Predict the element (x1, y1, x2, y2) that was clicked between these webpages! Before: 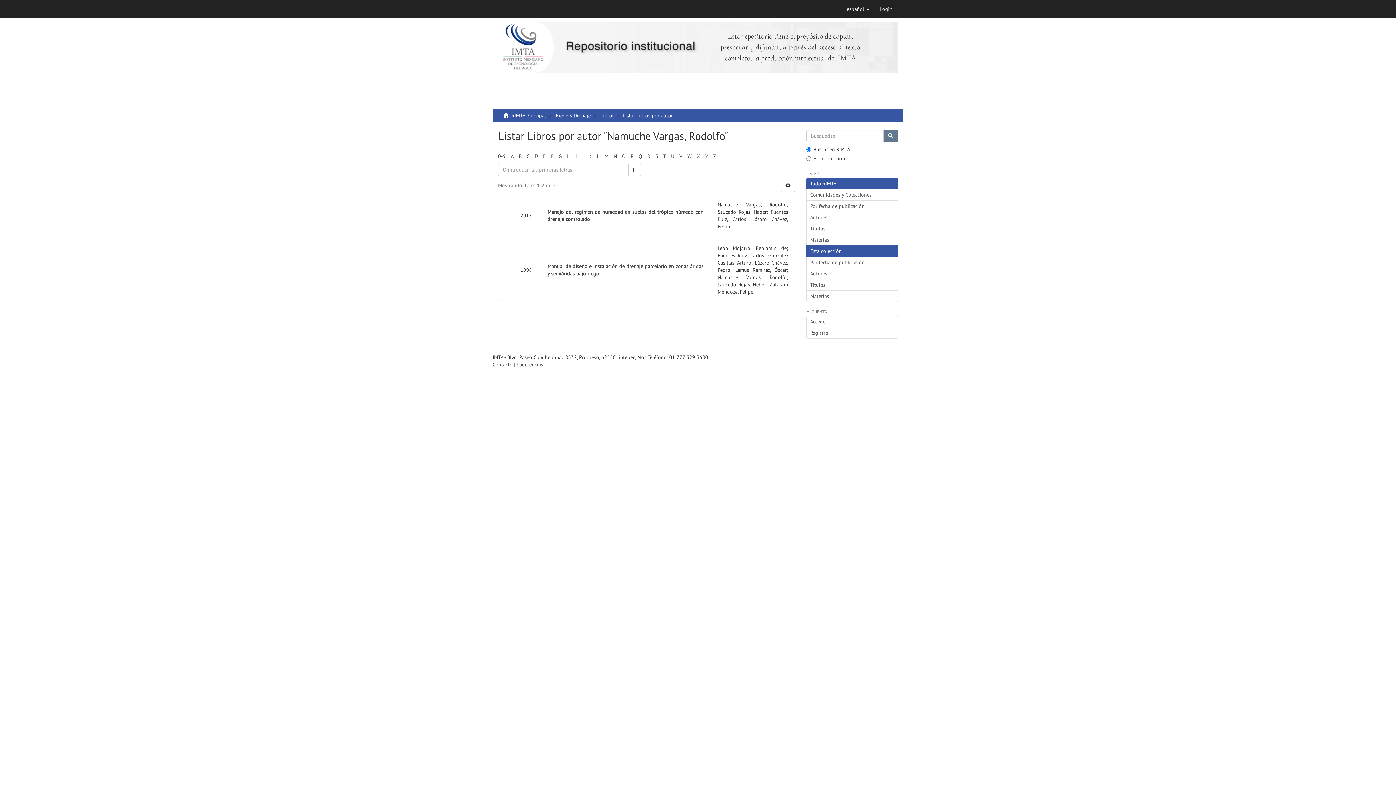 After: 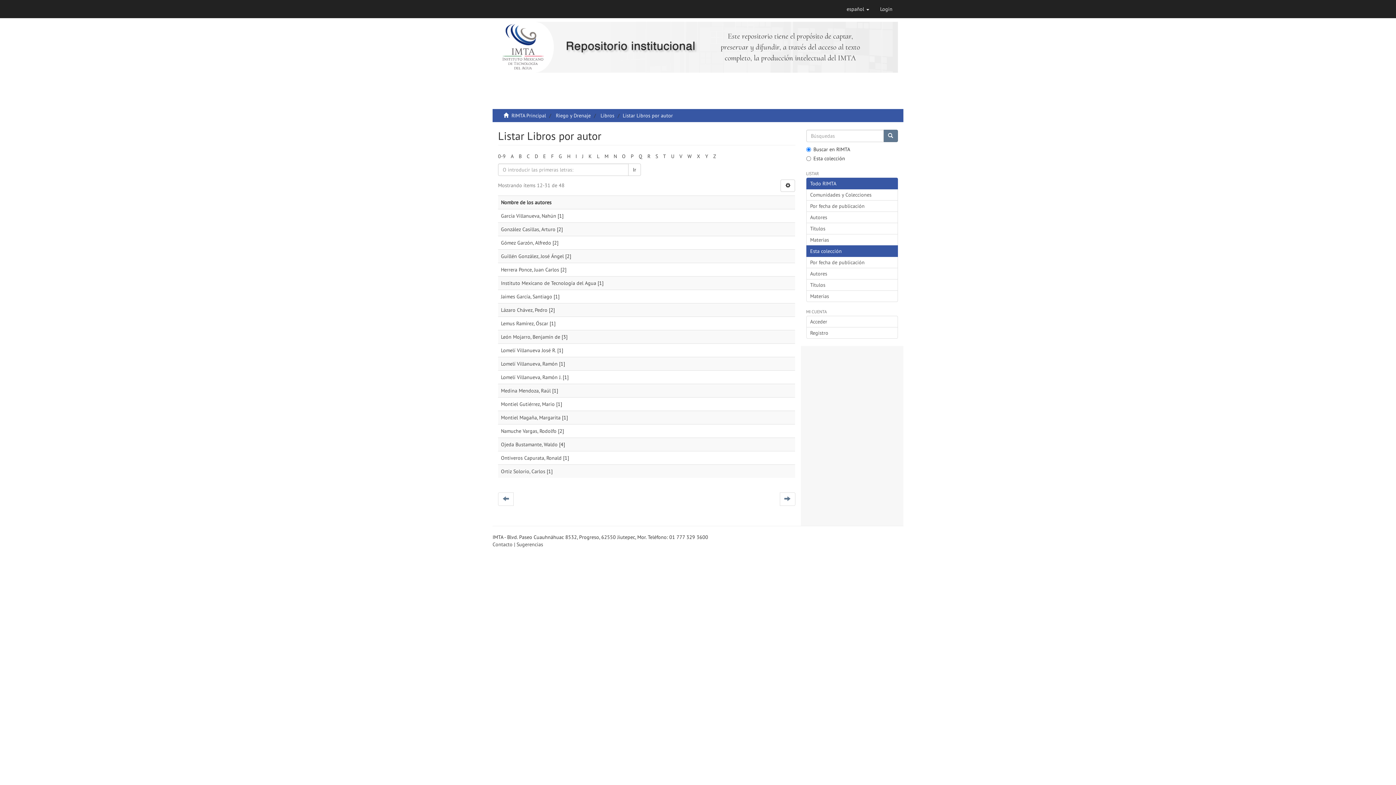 Action: bbox: (558, 152, 562, 159) label: G